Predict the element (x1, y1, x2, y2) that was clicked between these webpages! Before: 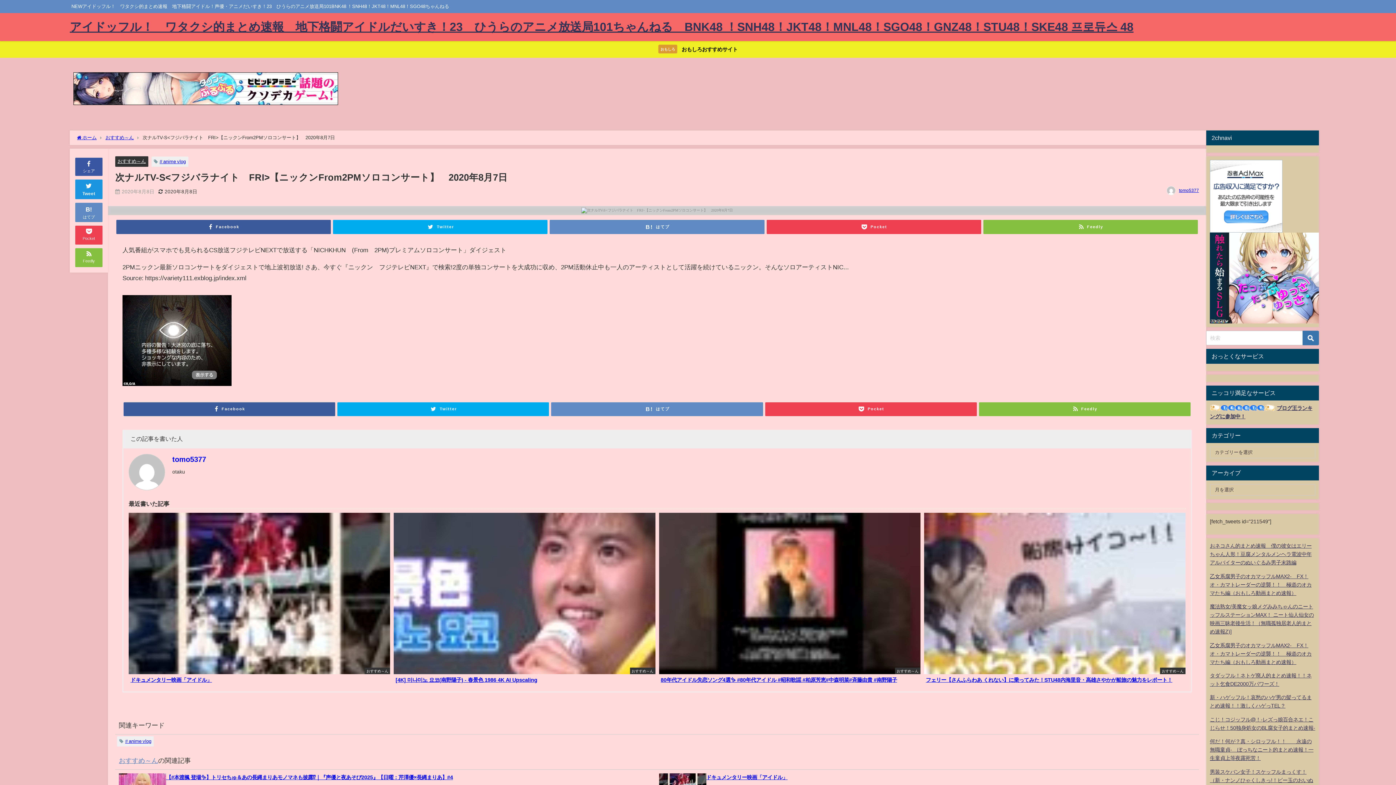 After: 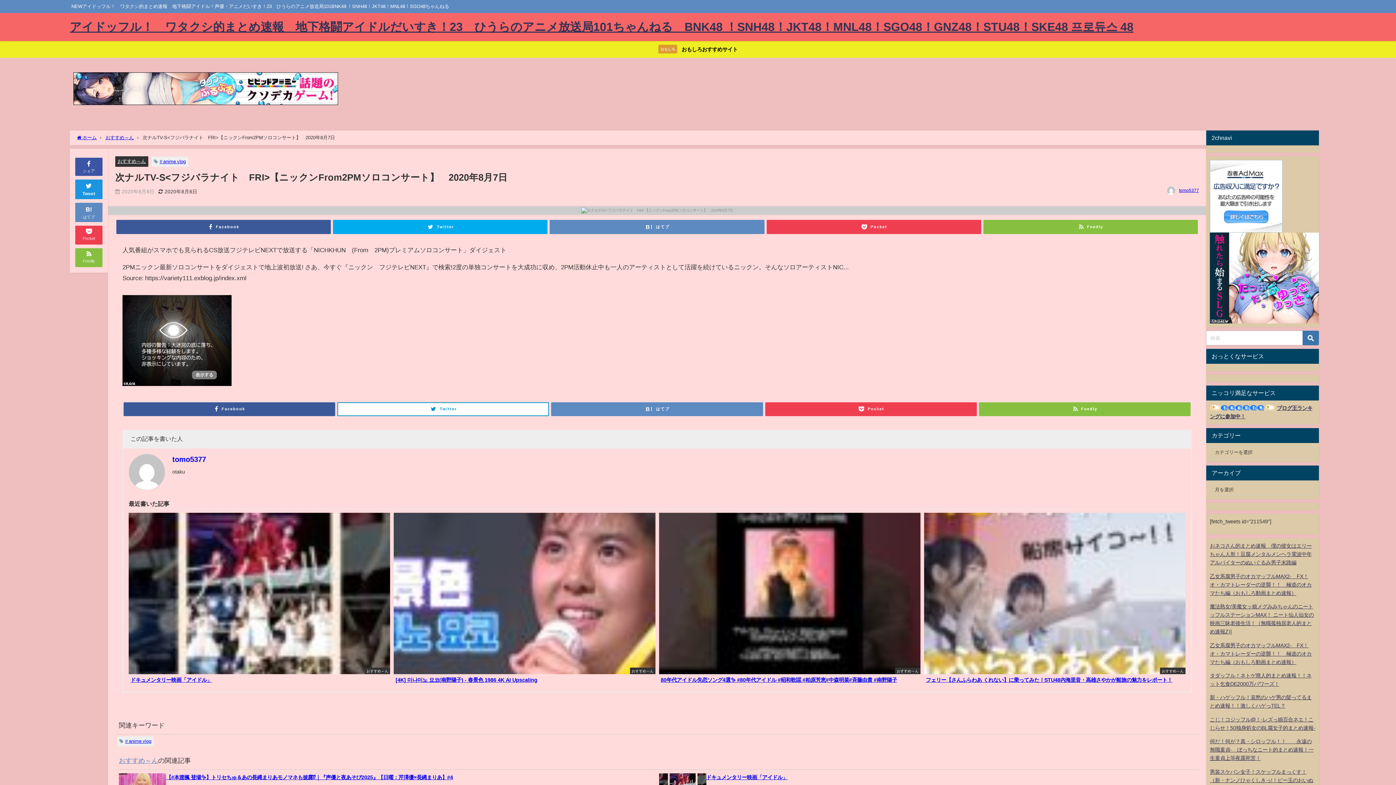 Action: label: Twitter bbox: (337, 402, 549, 416)